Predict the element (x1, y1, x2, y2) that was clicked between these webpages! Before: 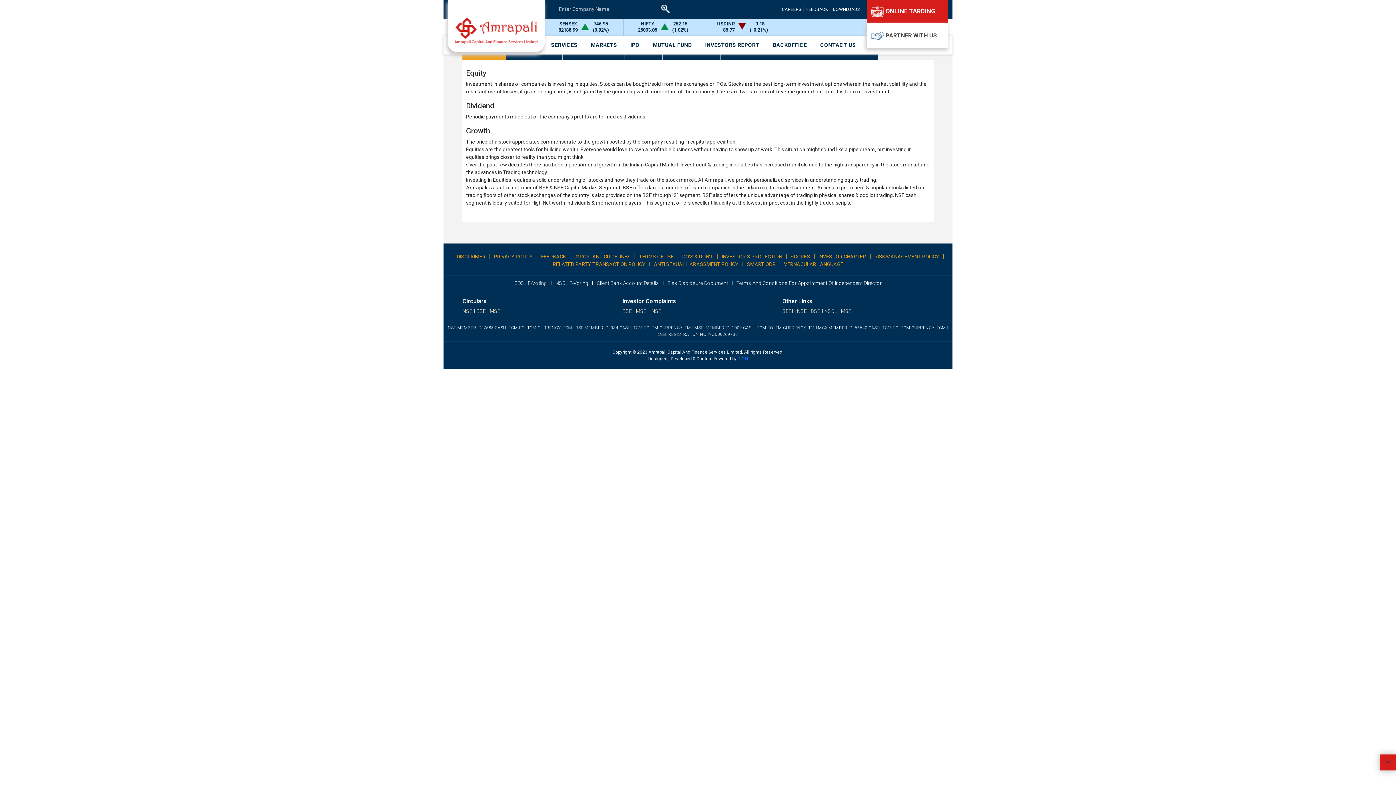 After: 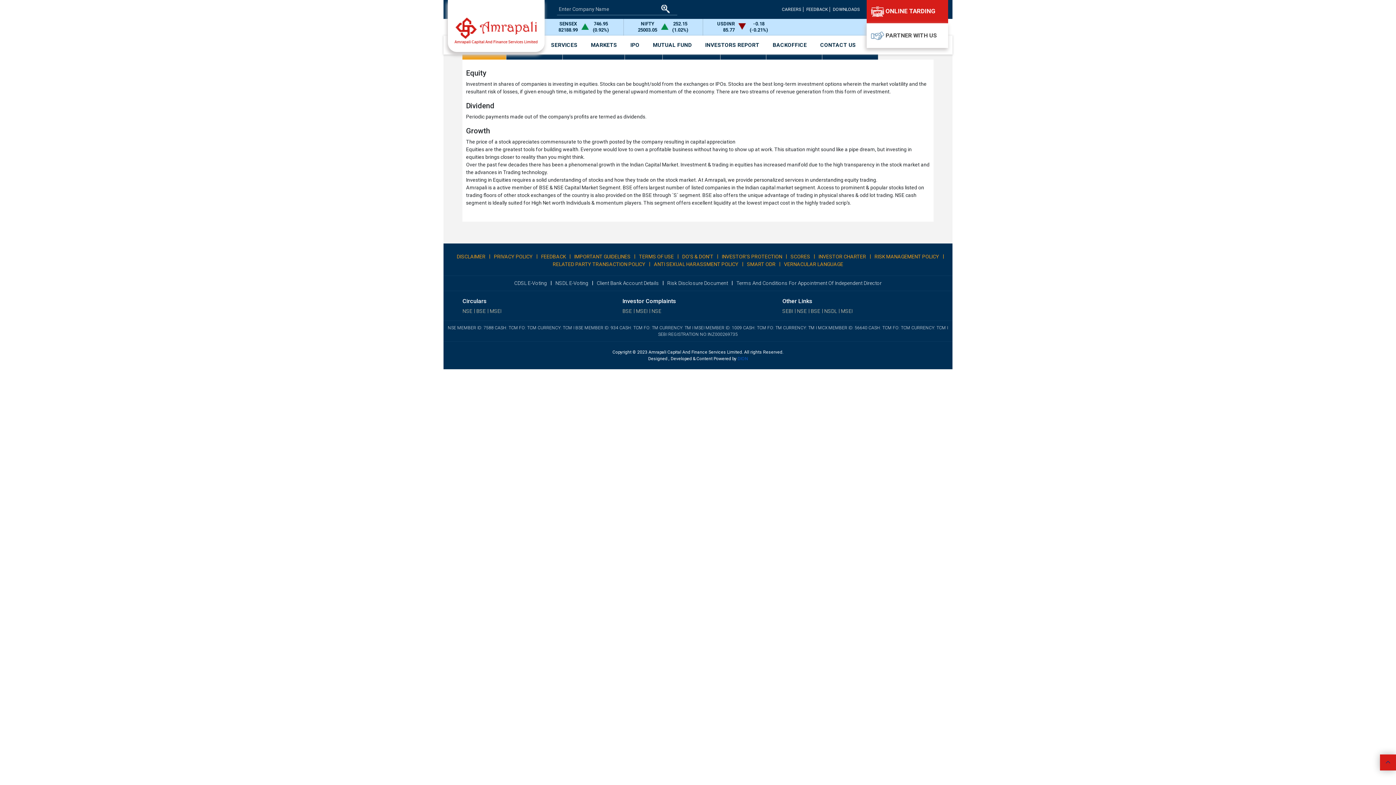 Action: bbox: (737, 356, 748, 361) label: DION